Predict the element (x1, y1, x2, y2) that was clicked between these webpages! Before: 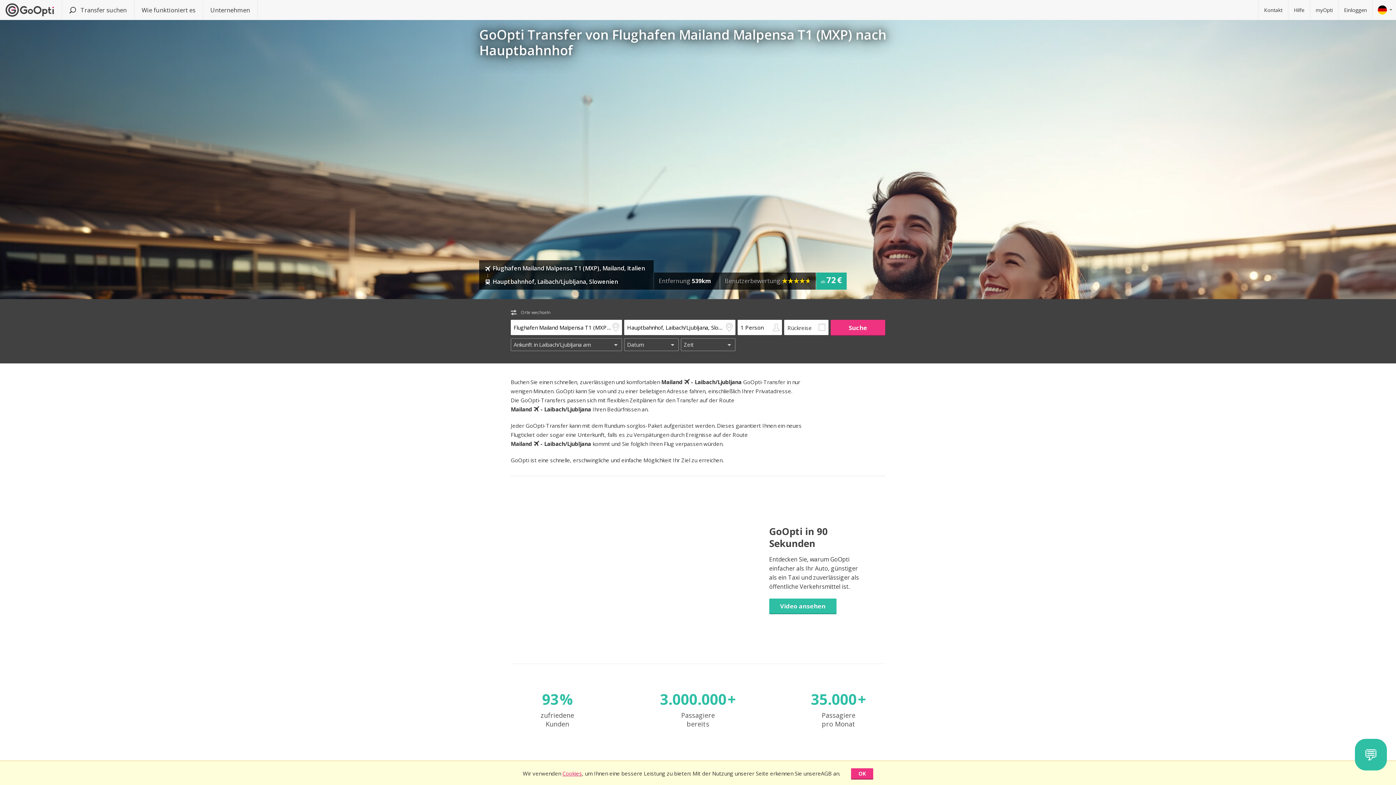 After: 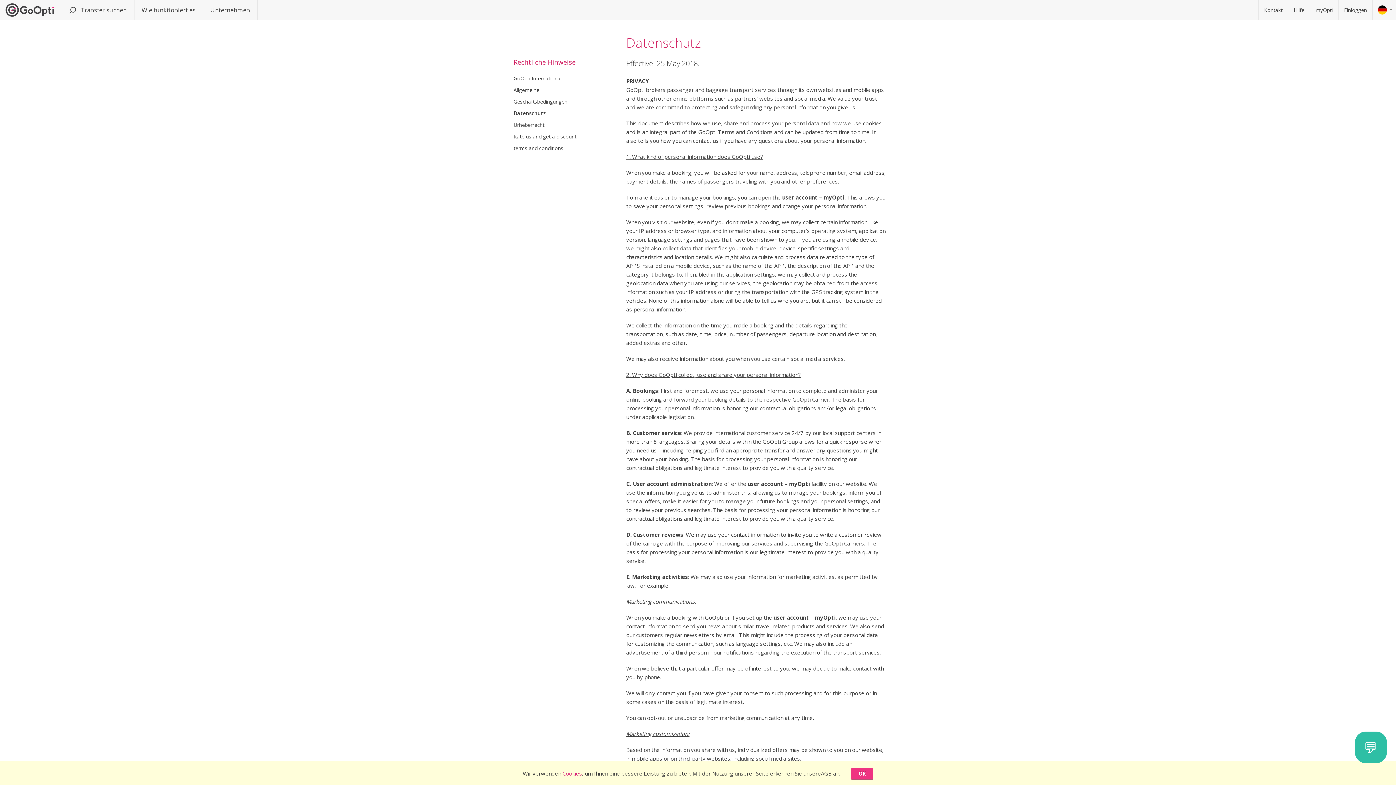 Action: bbox: (562, 770, 582, 777) label: Cookies